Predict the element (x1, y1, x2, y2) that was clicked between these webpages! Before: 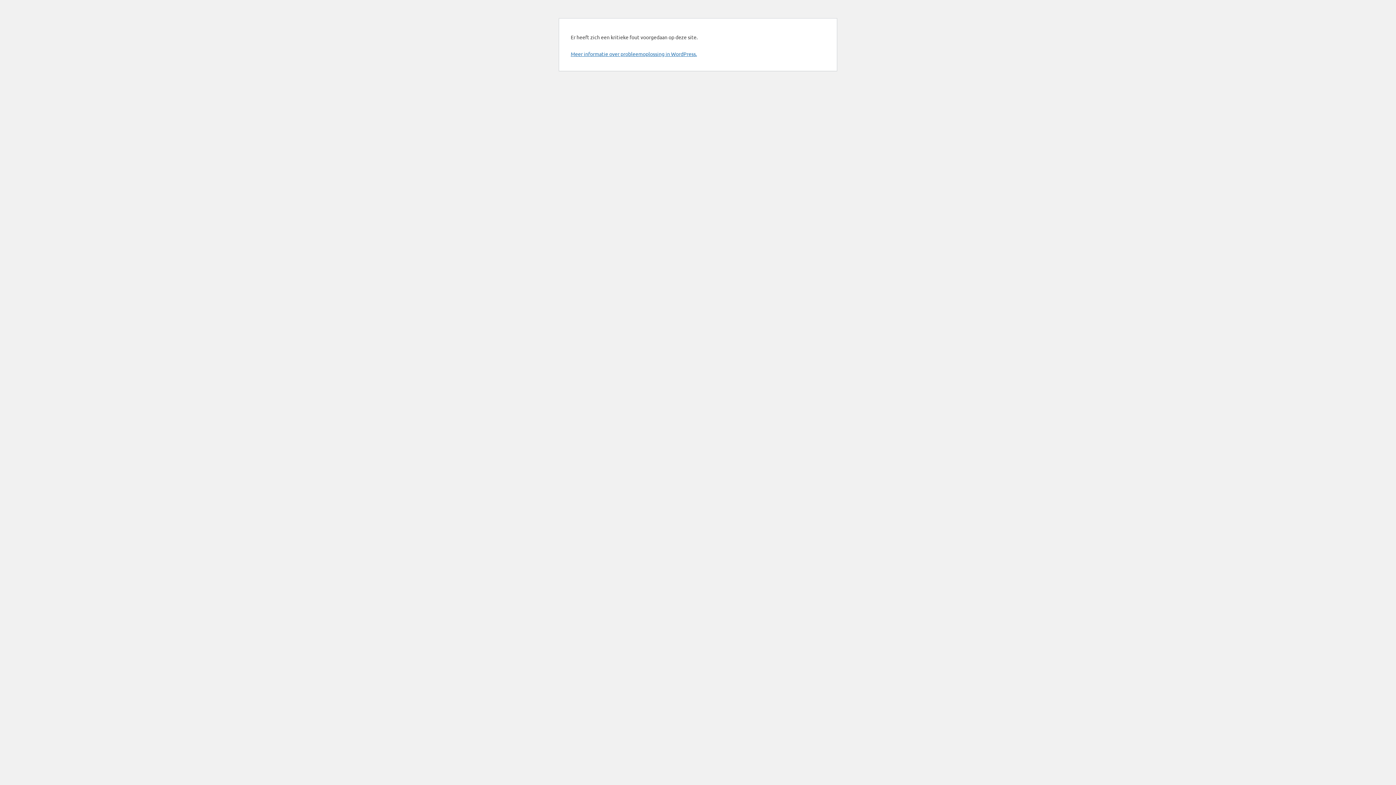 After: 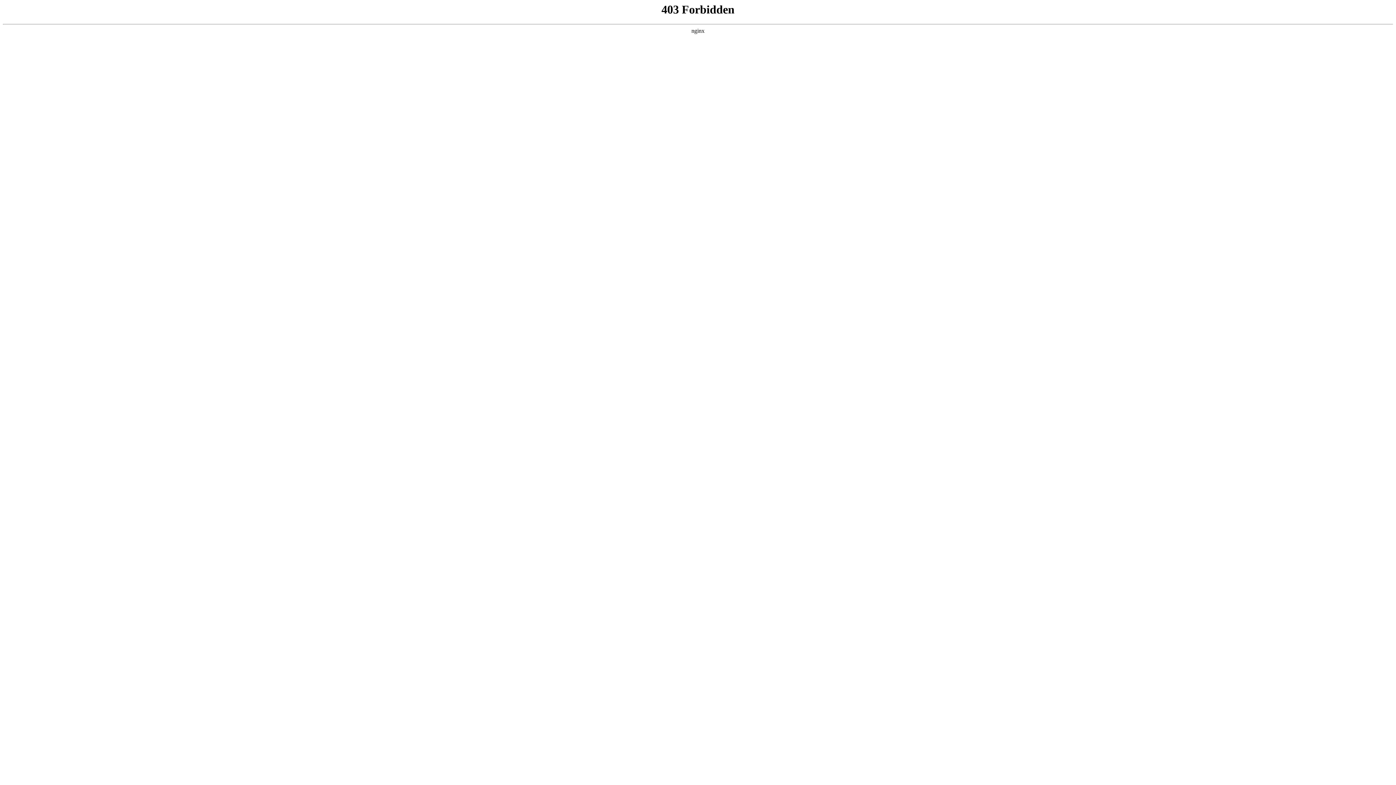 Action: bbox: (570, 50, 697, 57) label: Meer informatie over probleemoplossing in WordPress.